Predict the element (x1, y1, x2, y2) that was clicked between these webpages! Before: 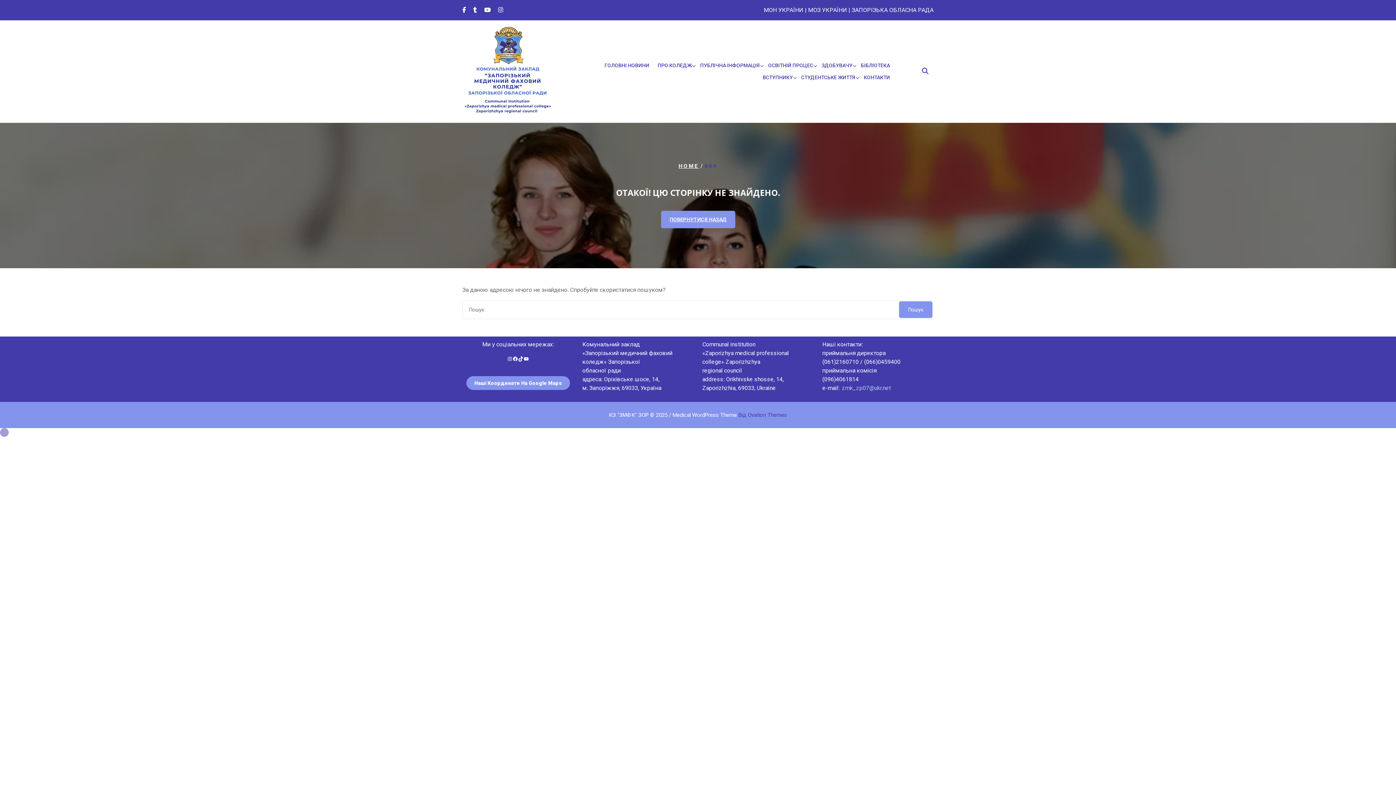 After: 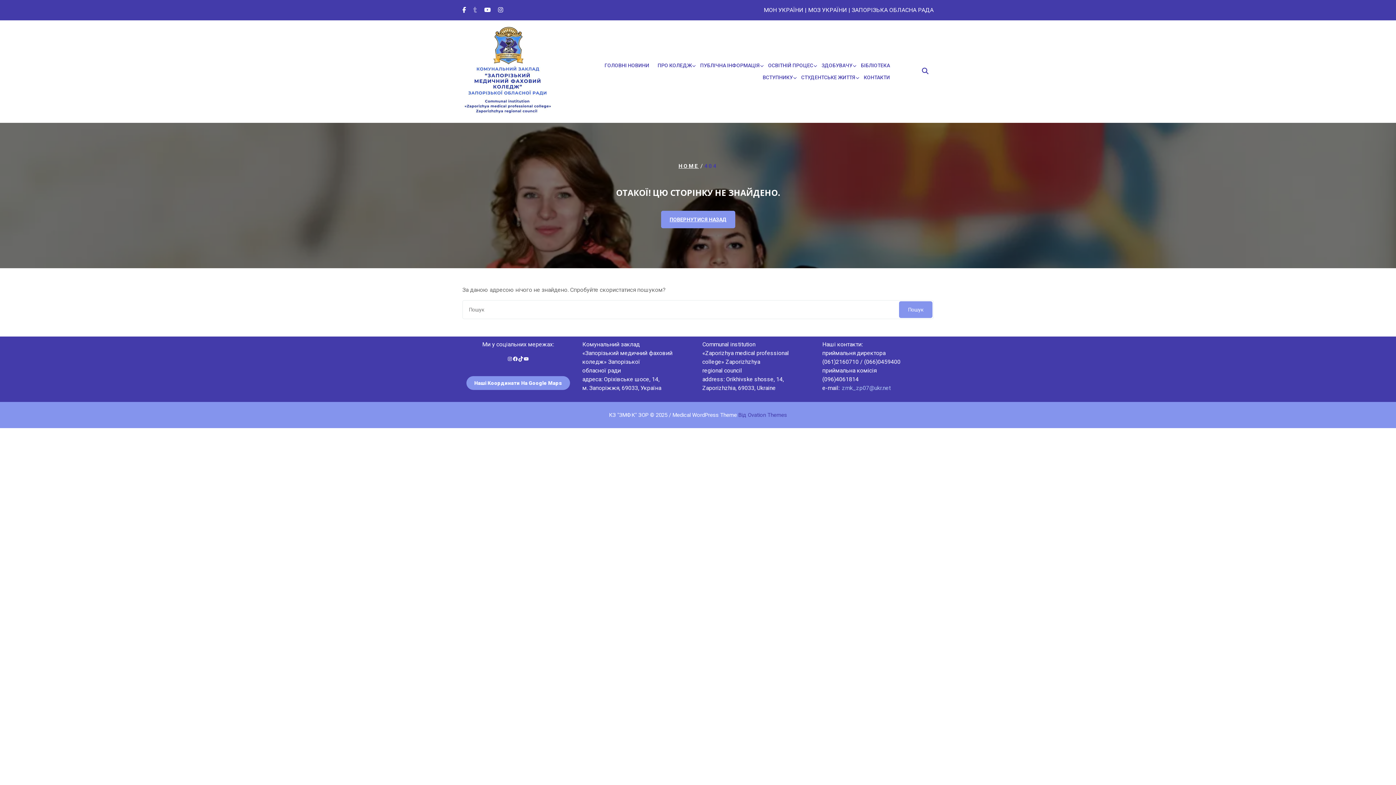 Action: bbox: (473, 6, 484, 13) label:  